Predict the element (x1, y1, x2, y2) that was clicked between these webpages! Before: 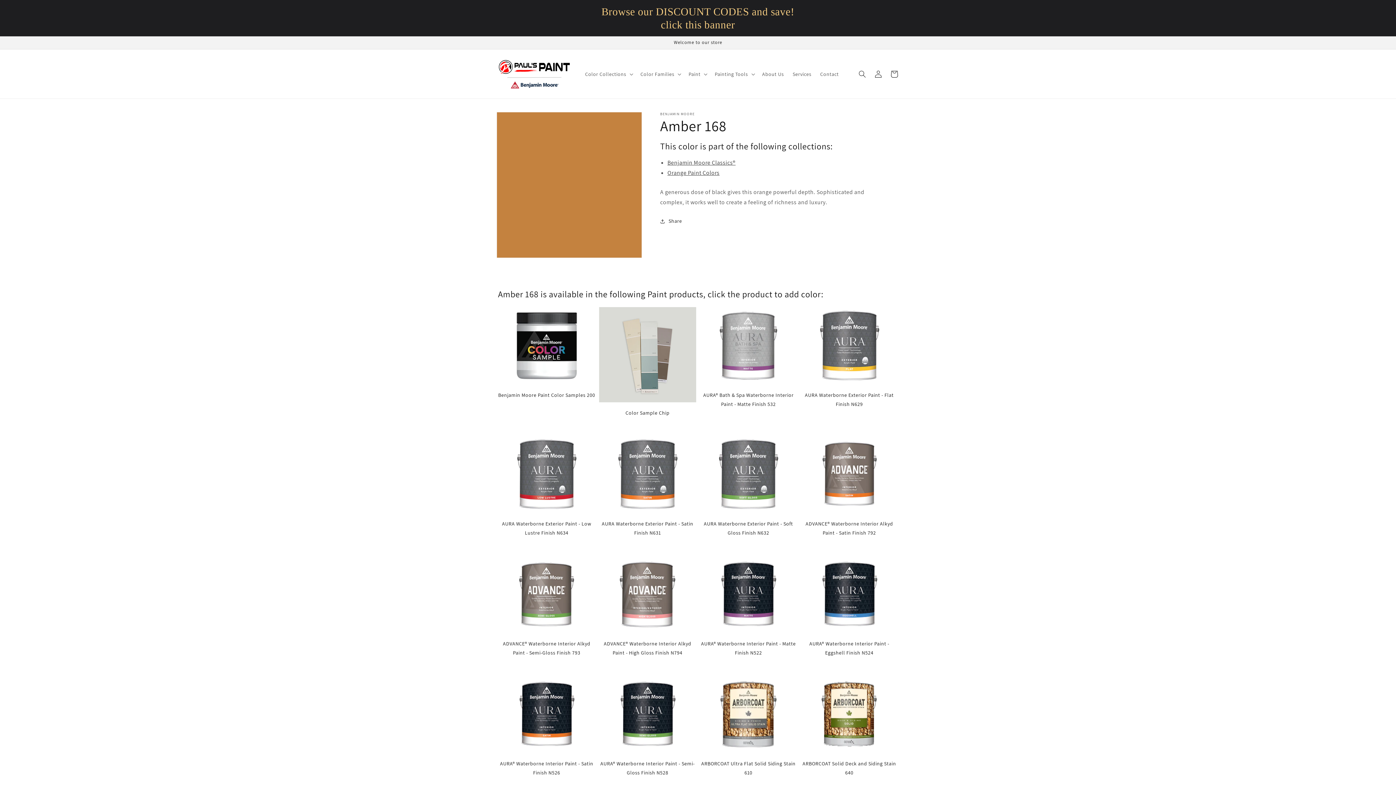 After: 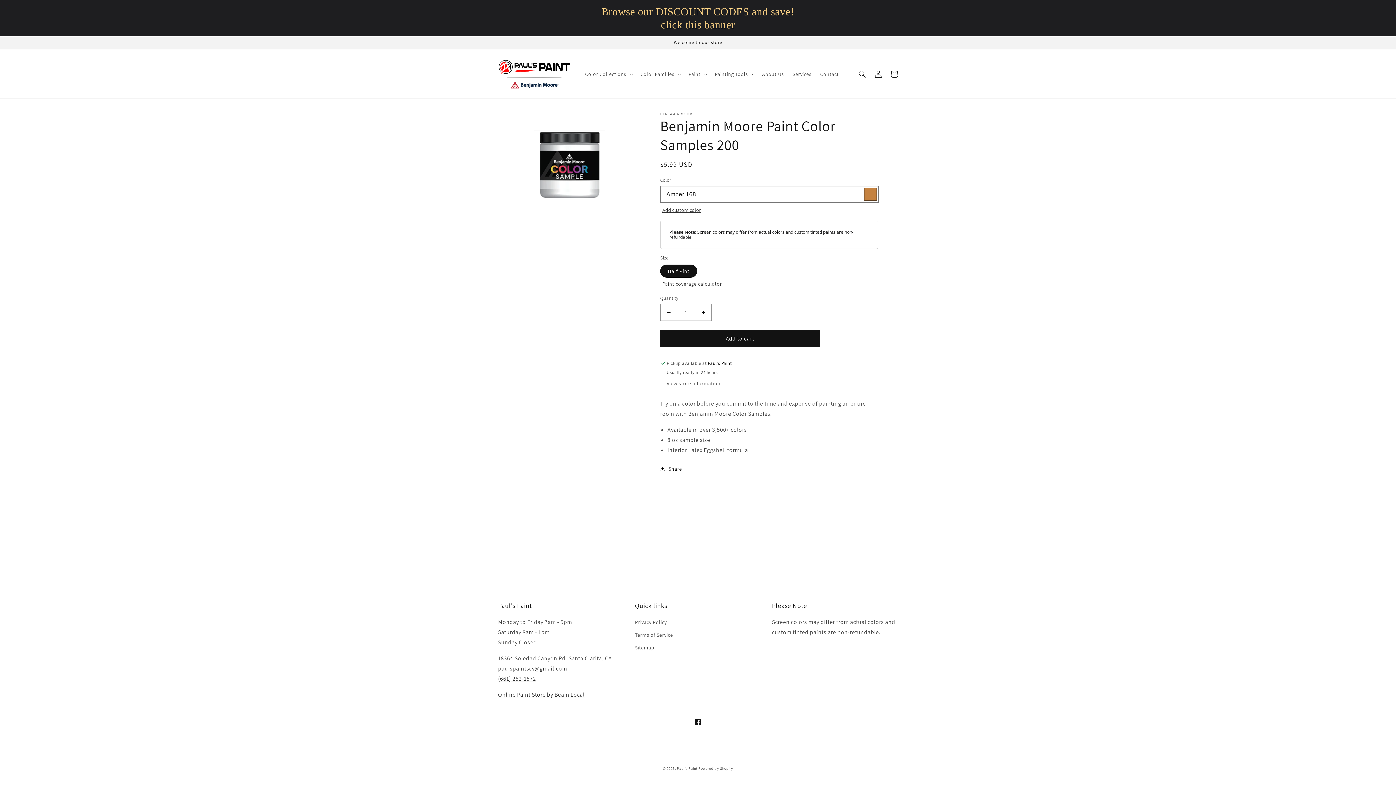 Action: label: Benjamin Moore Paint Color Samples 200 bbox: (498, 307, 595, 399)